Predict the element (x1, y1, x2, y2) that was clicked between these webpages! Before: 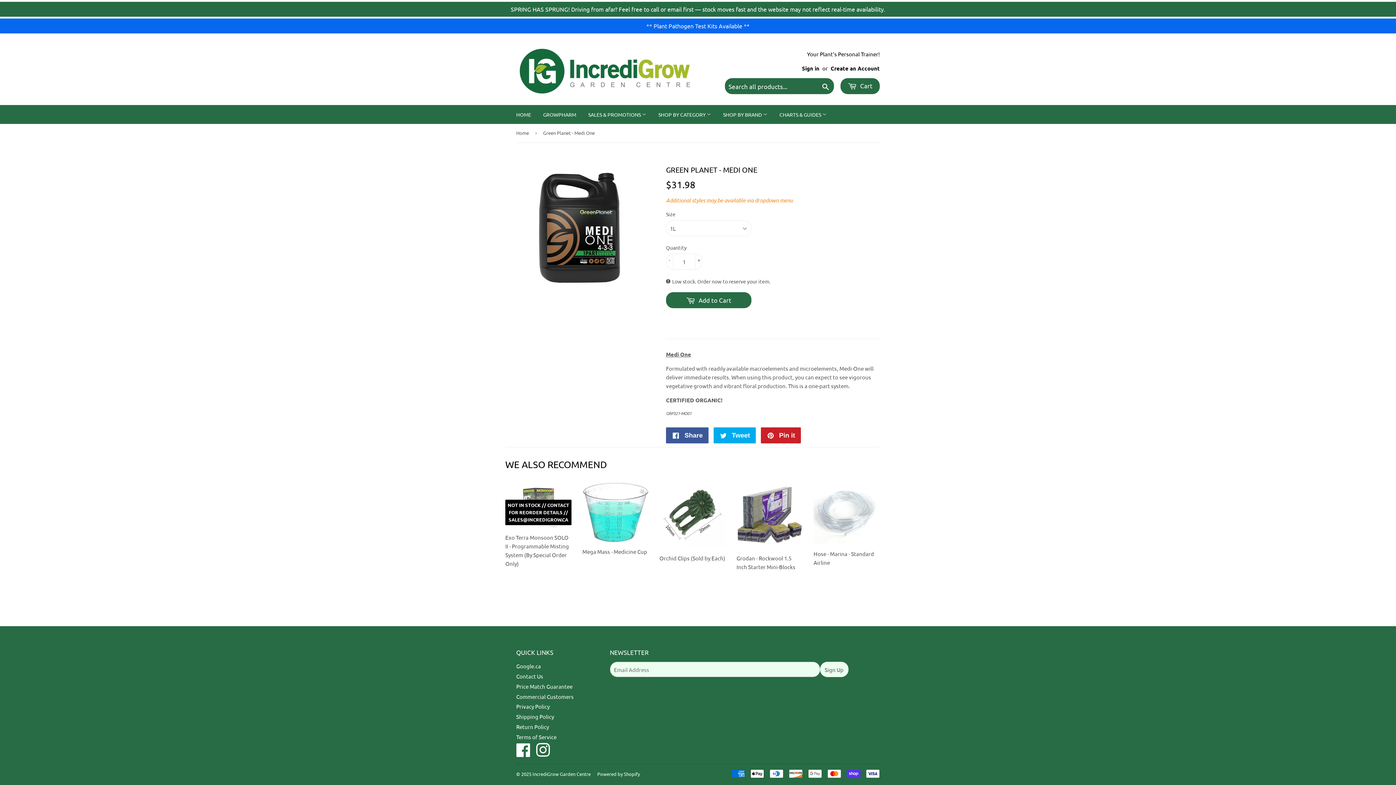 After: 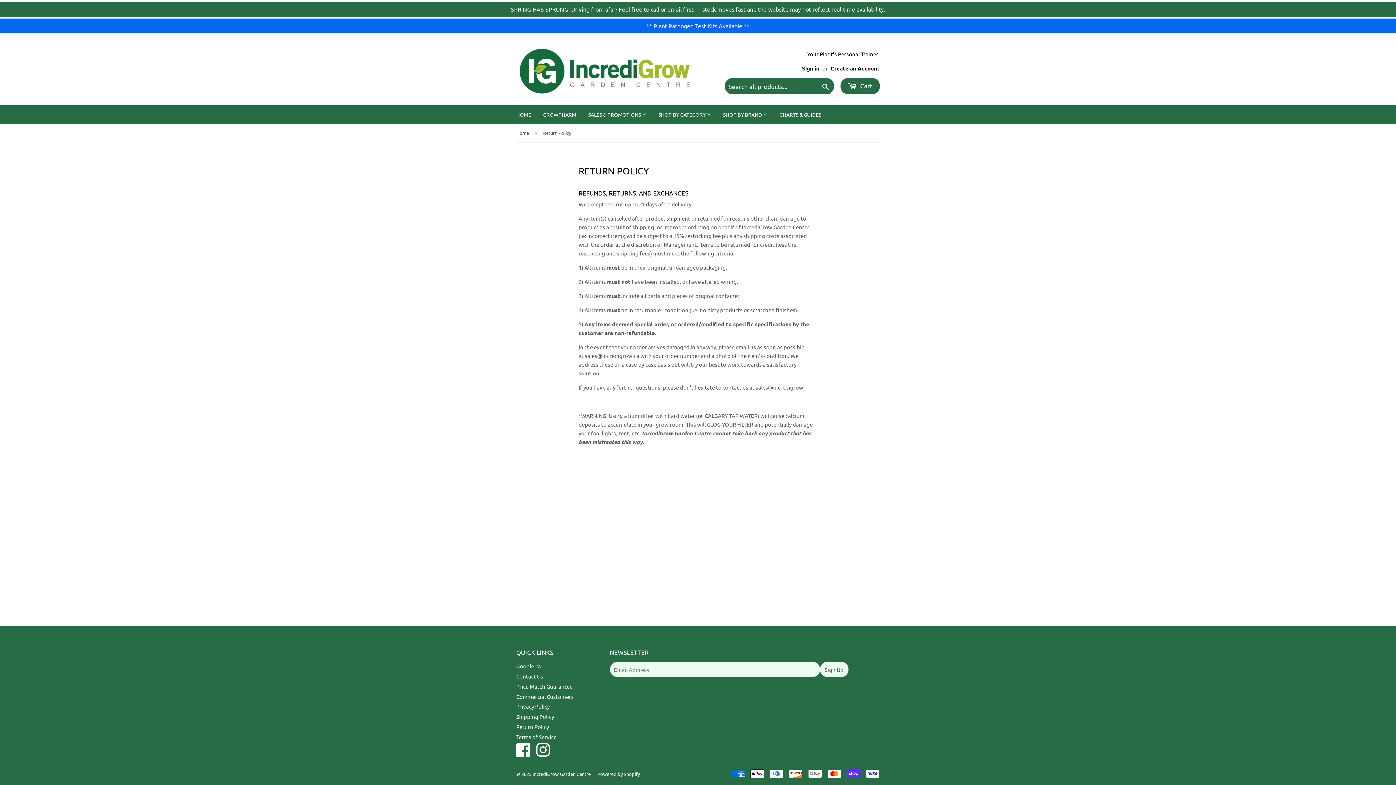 Action: bbox: (516, 723, 549, 730) label: Return Policy